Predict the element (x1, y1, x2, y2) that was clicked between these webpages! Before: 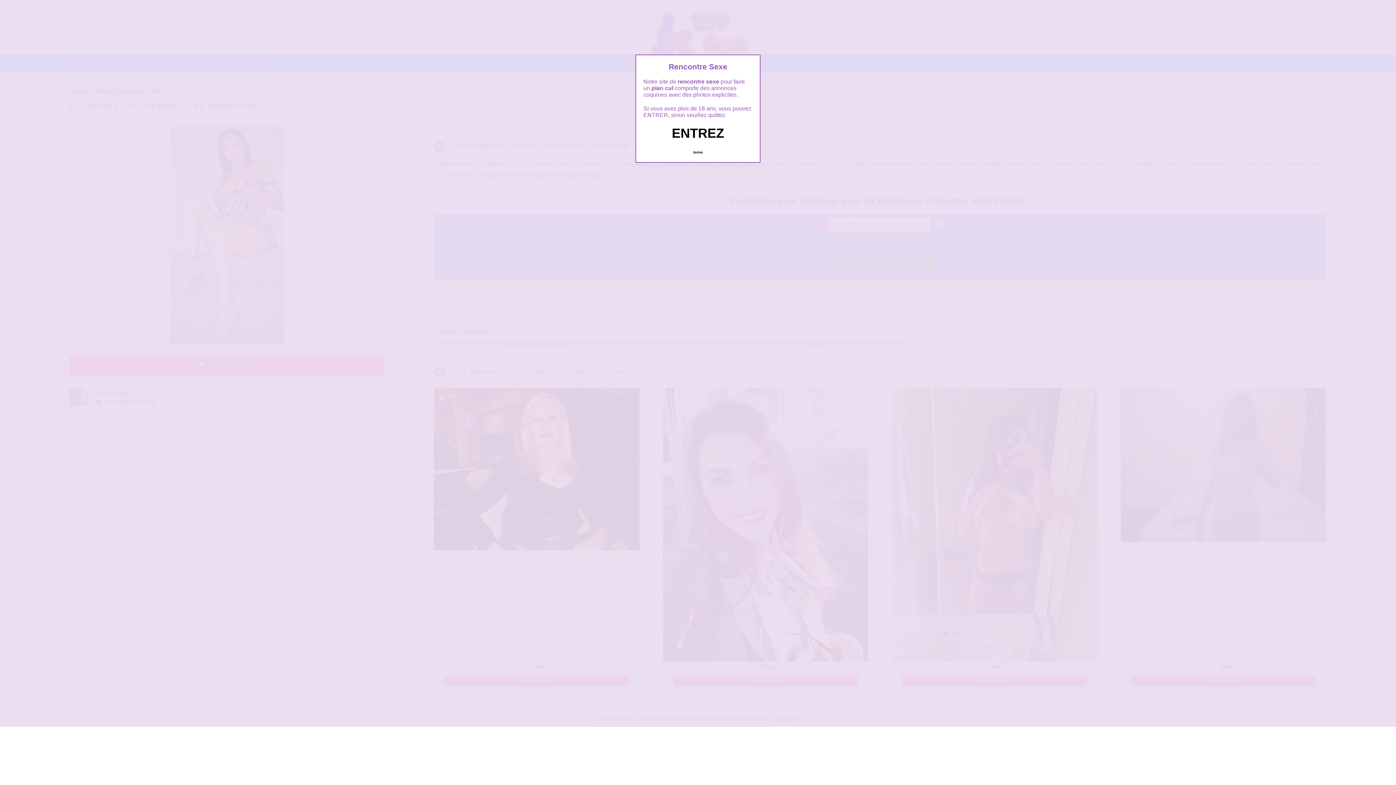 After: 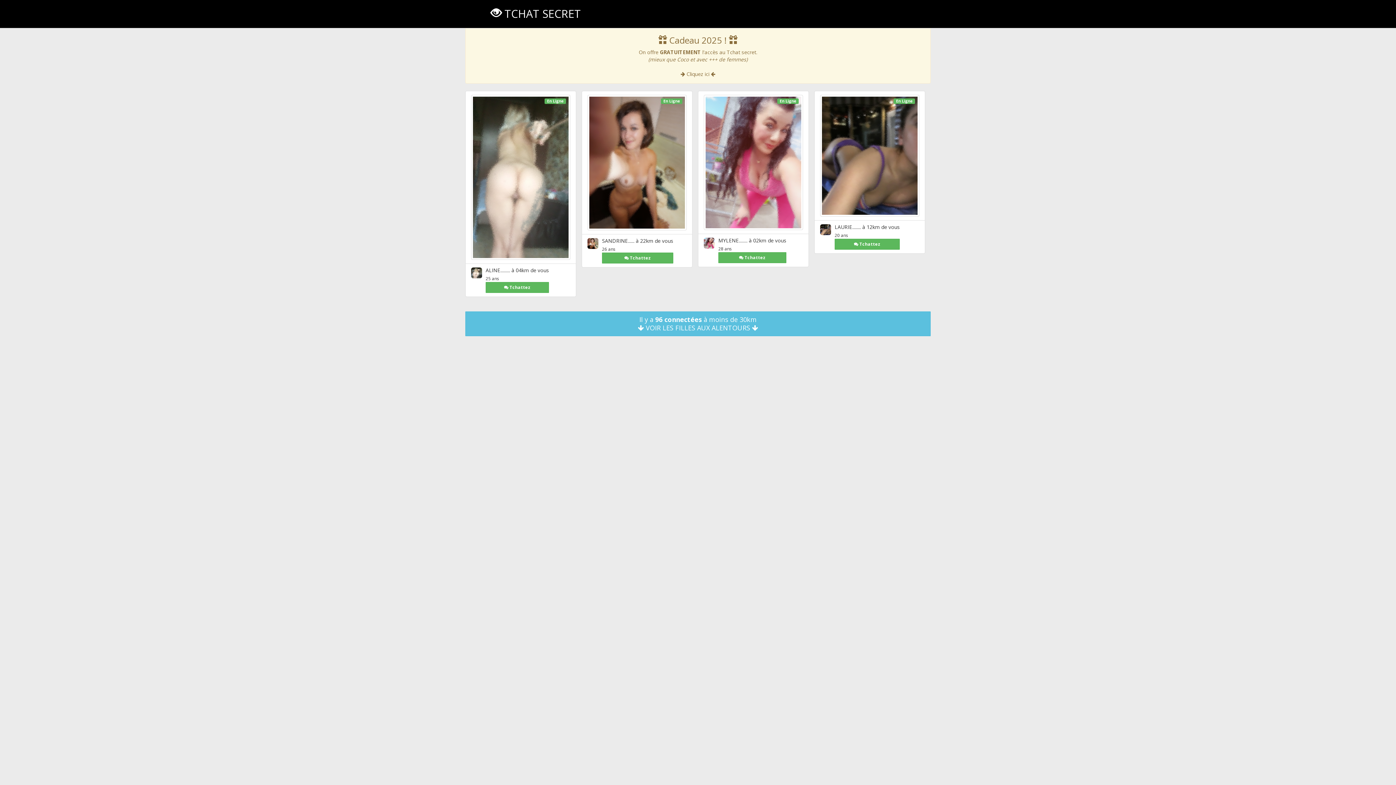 Action: bbox: (672, 125, 724, 140) label: ENTREZ